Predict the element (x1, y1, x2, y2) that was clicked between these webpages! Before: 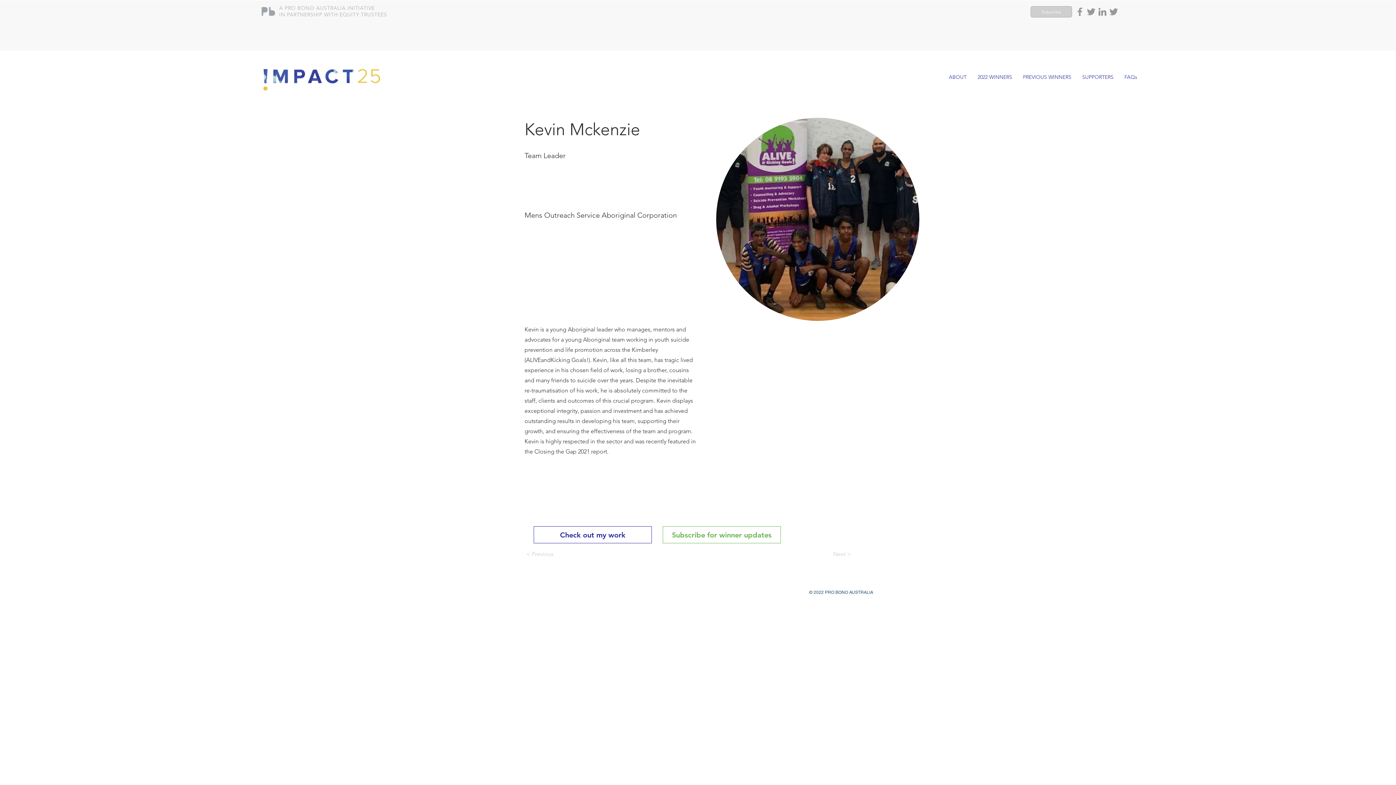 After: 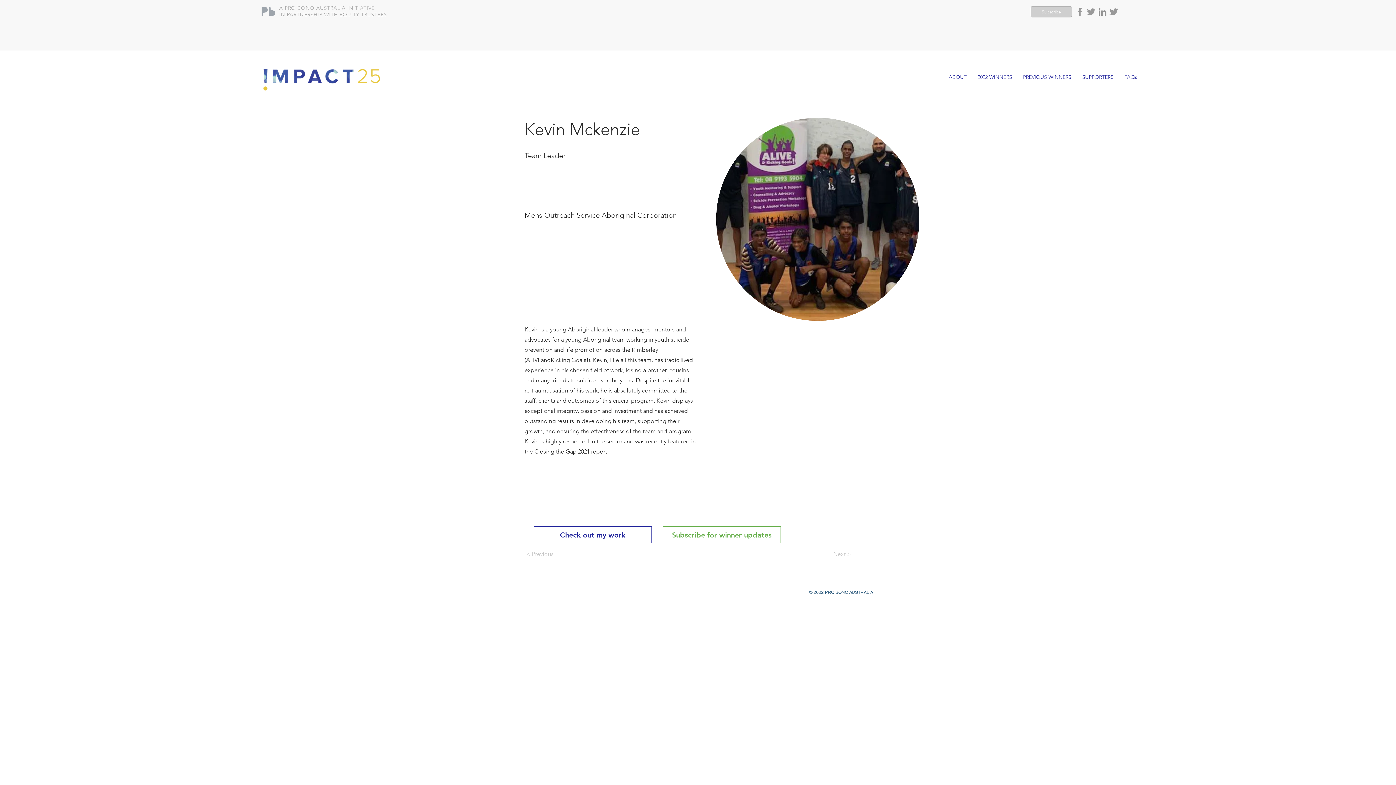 Action: bbox: (1097, 6, 1108, 17) label: Grey LinkedIn Icon